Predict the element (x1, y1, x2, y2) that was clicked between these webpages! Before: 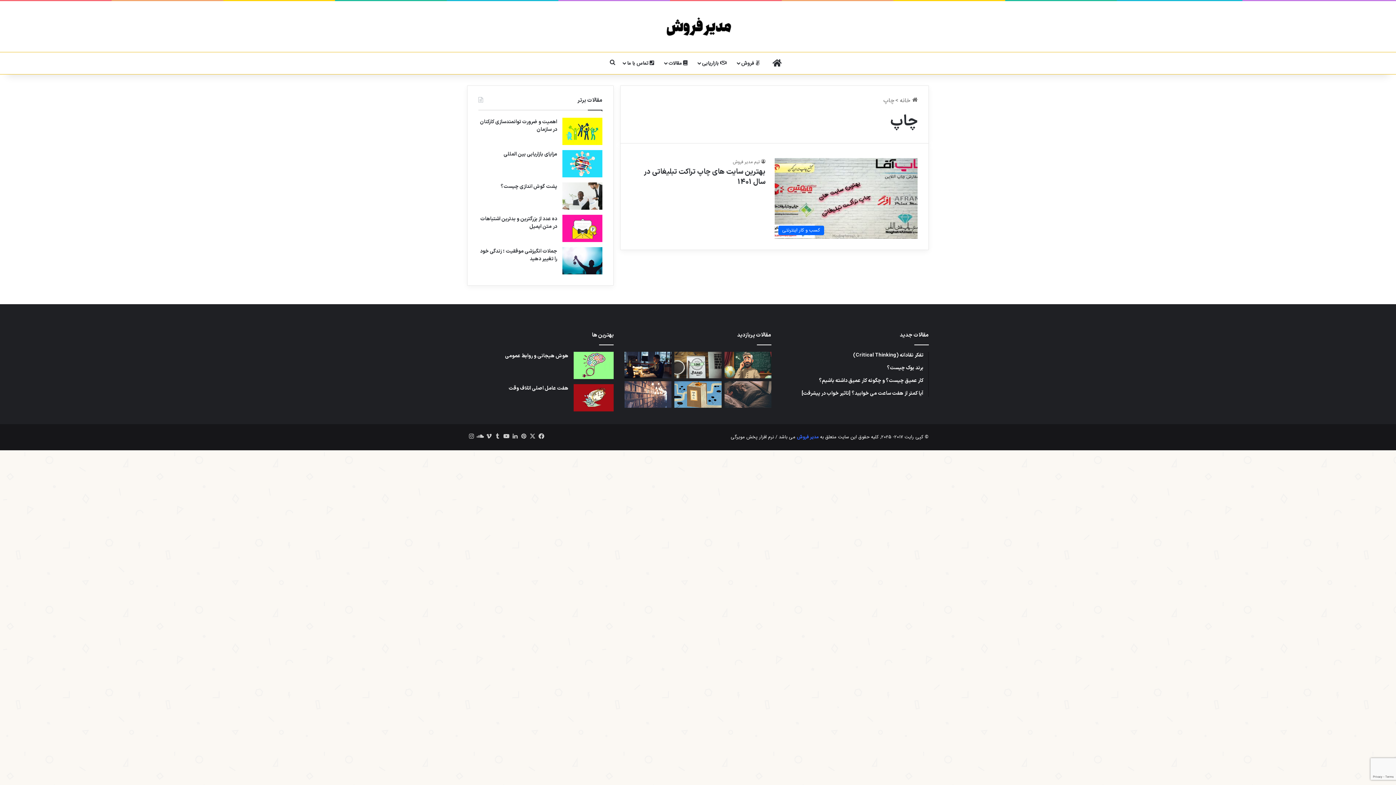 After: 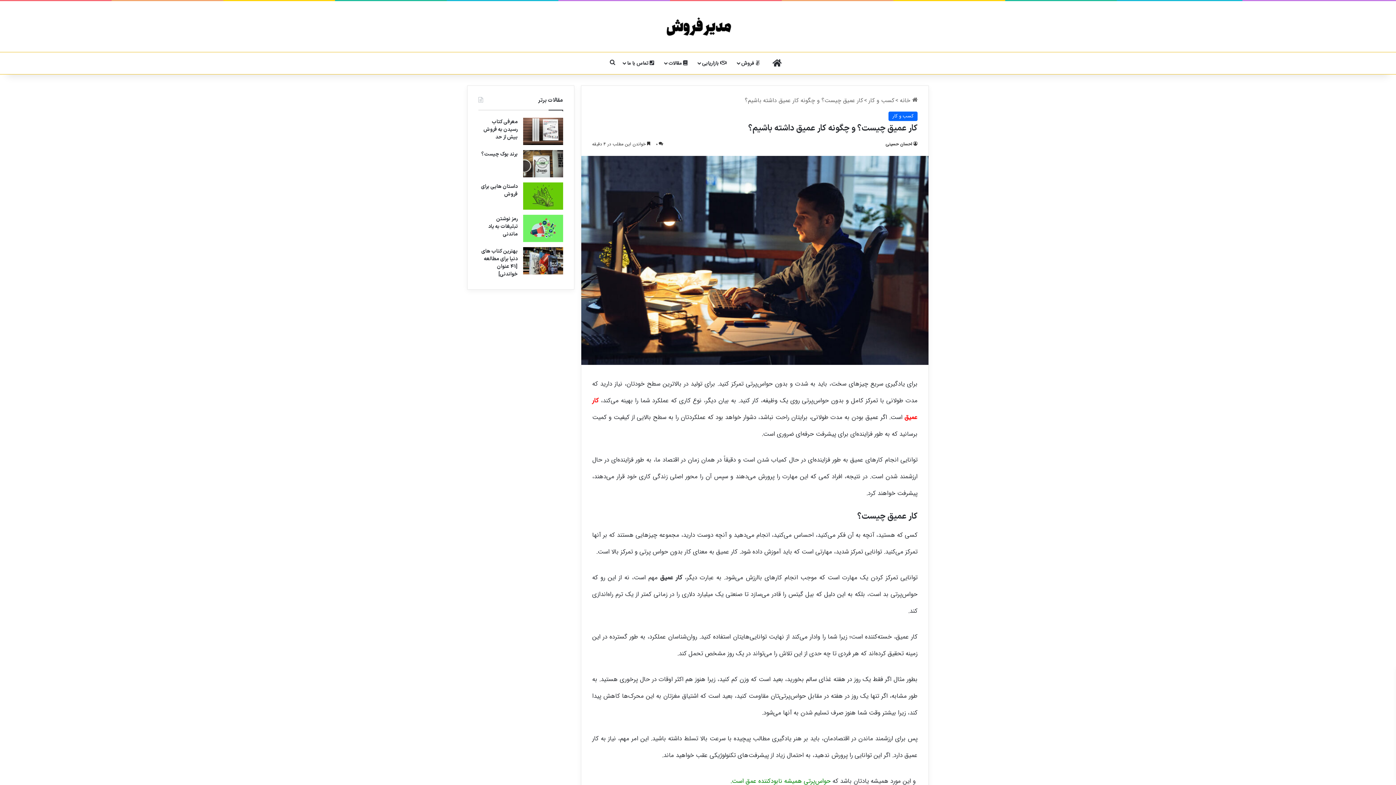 Action: label: کار عمیق چیست؟ و چگونه کار عمیق داشته باشیم؟ bbox: (782, 377, 923, 384)